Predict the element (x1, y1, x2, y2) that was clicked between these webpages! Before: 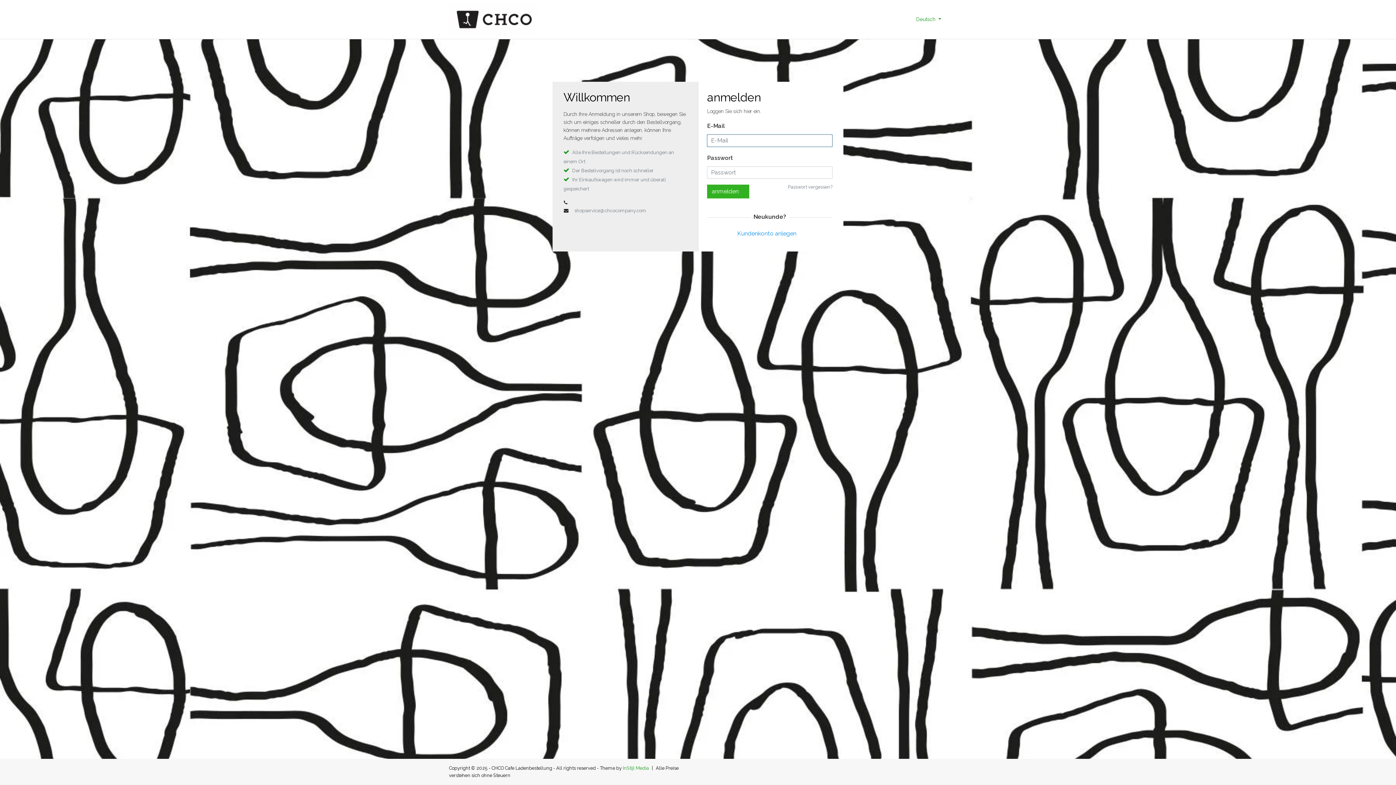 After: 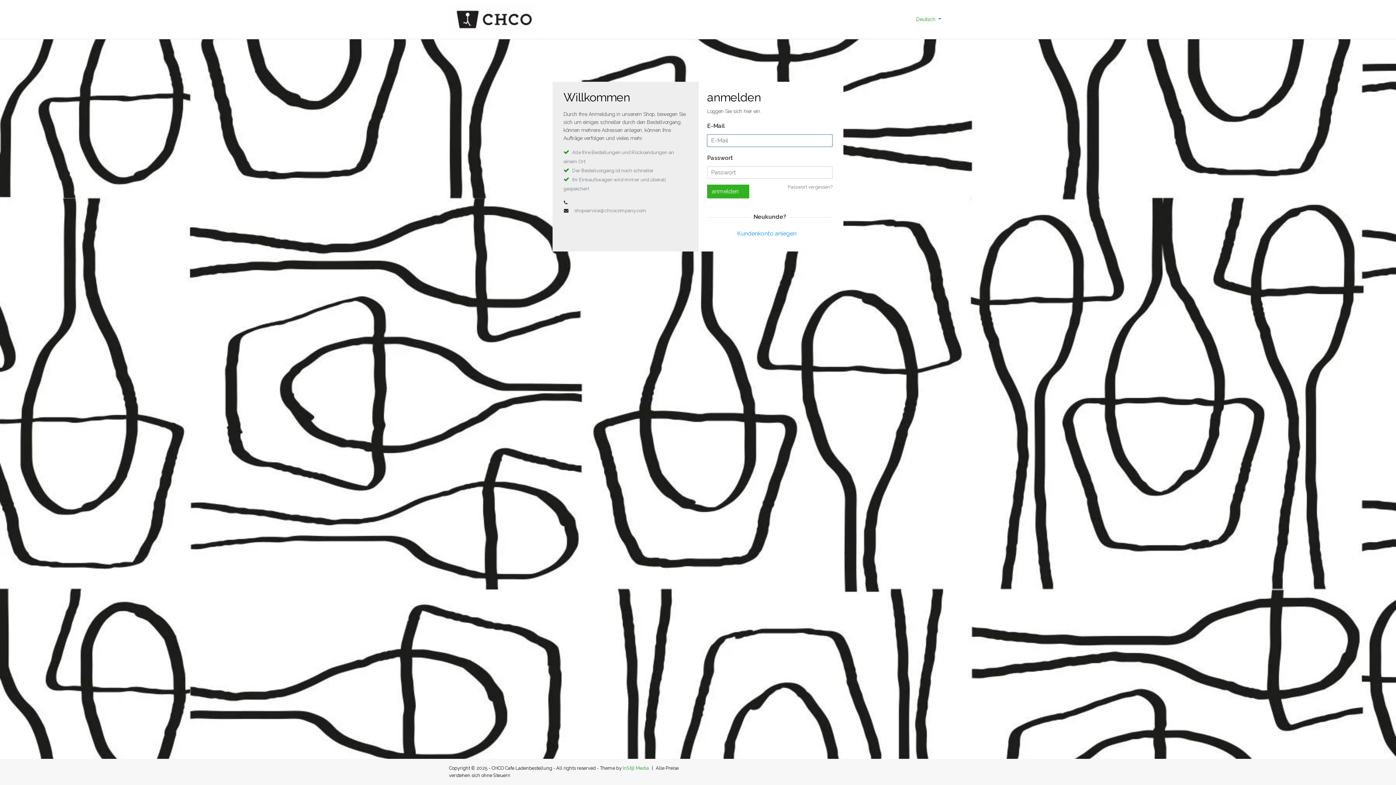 Action: bbox: (449, 15, 538, 22)